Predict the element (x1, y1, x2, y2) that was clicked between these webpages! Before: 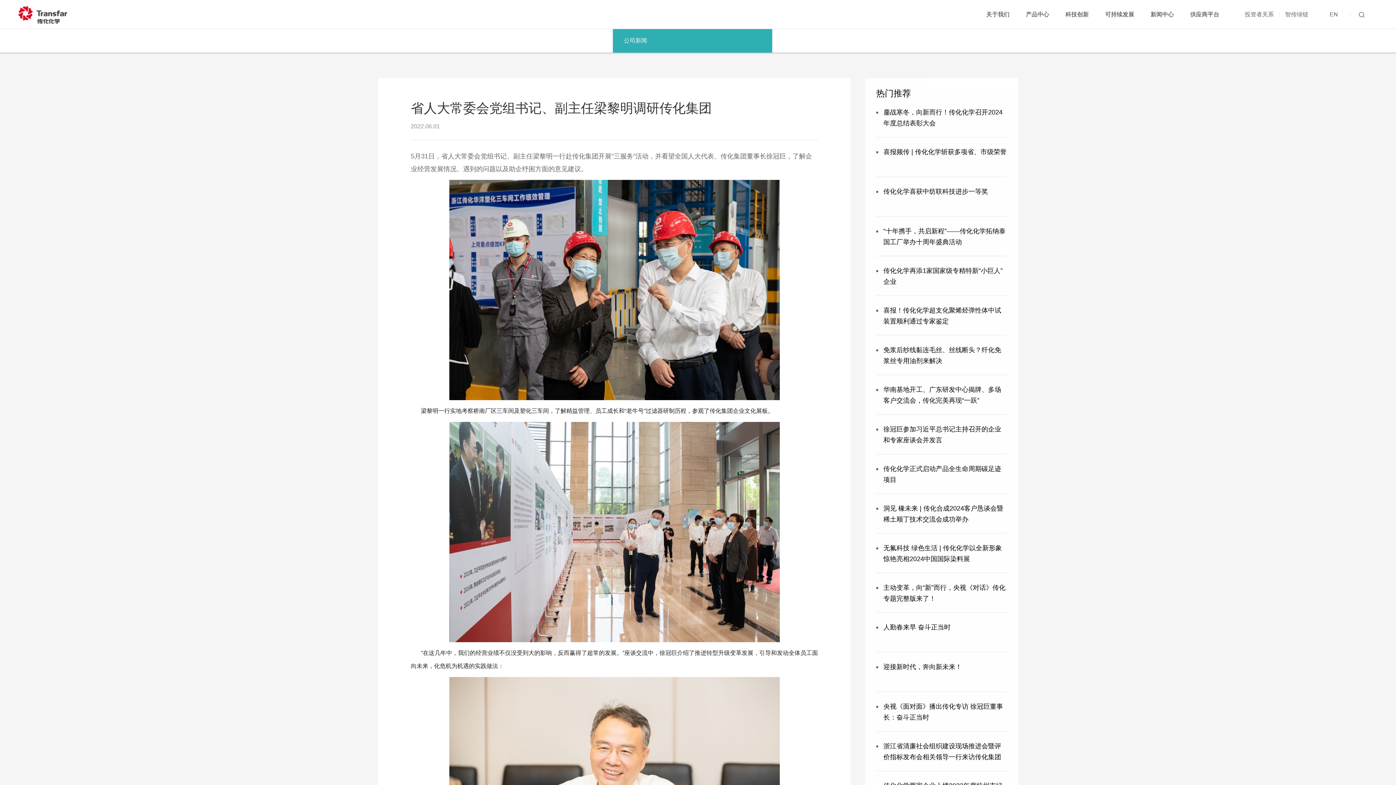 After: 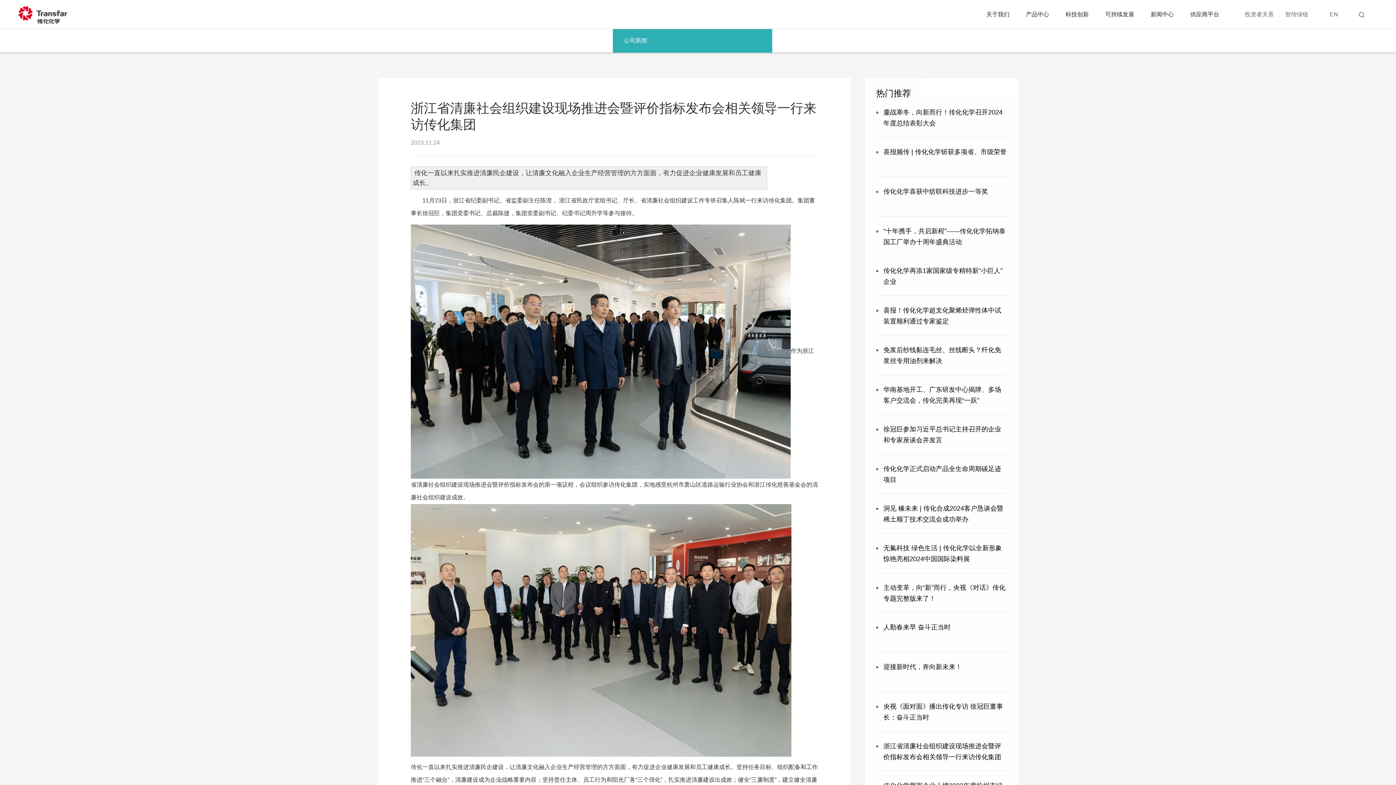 Action: label: 浙江省清廉社会组织建设现场推进会暨评价指标发布会相关领导一行来访传化集团 bbox: (876, 732, 1007, 771)